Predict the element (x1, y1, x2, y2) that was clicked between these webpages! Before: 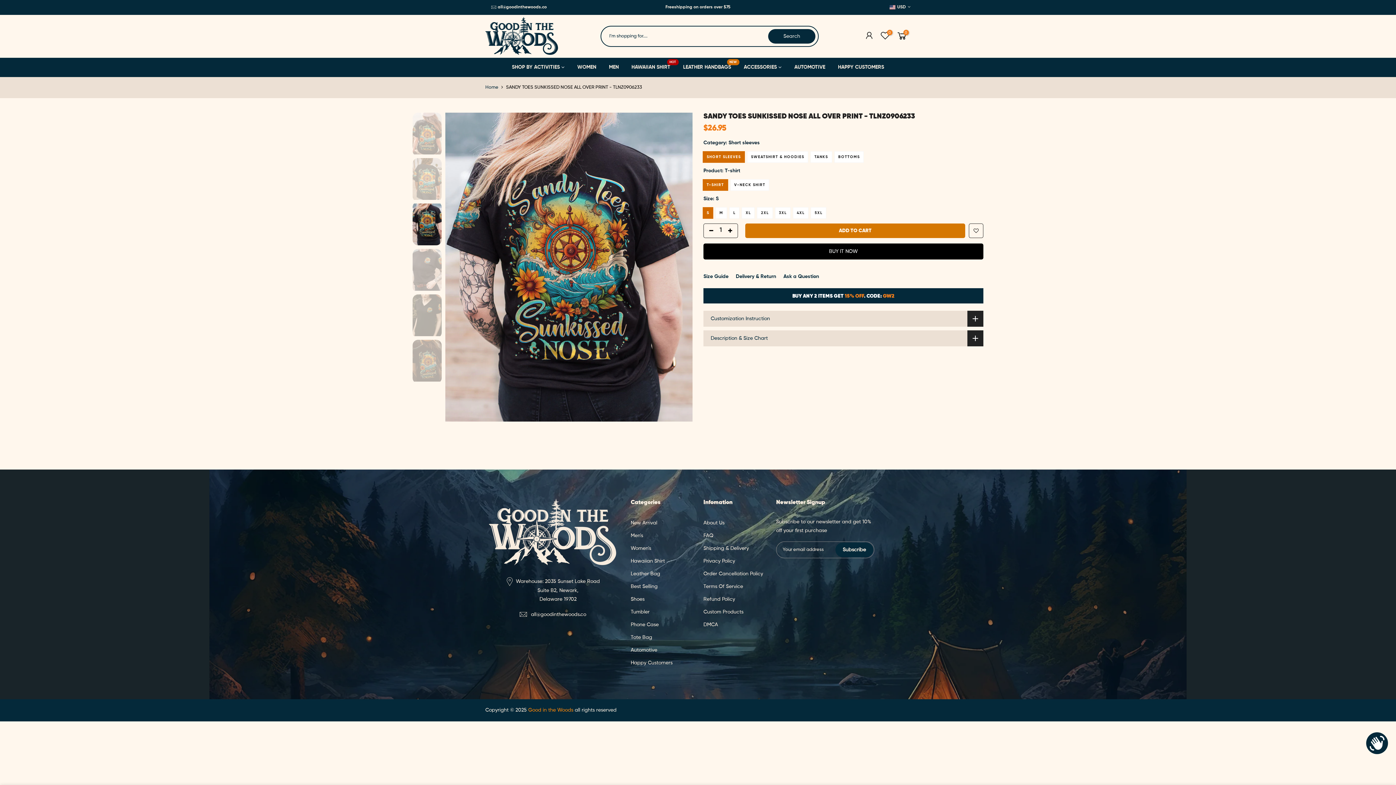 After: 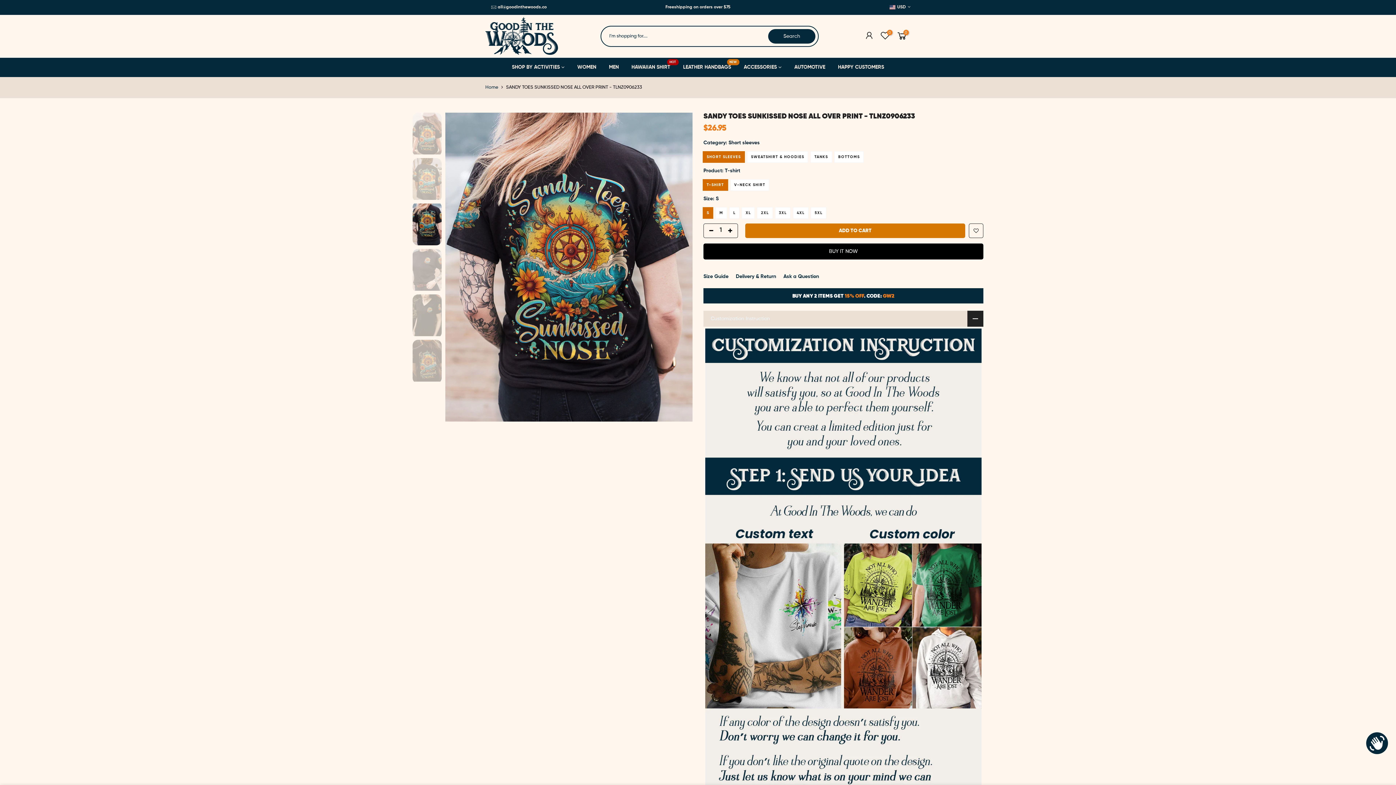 Action: bbox: (703, 310, 983, 326) label: Customization Instruction